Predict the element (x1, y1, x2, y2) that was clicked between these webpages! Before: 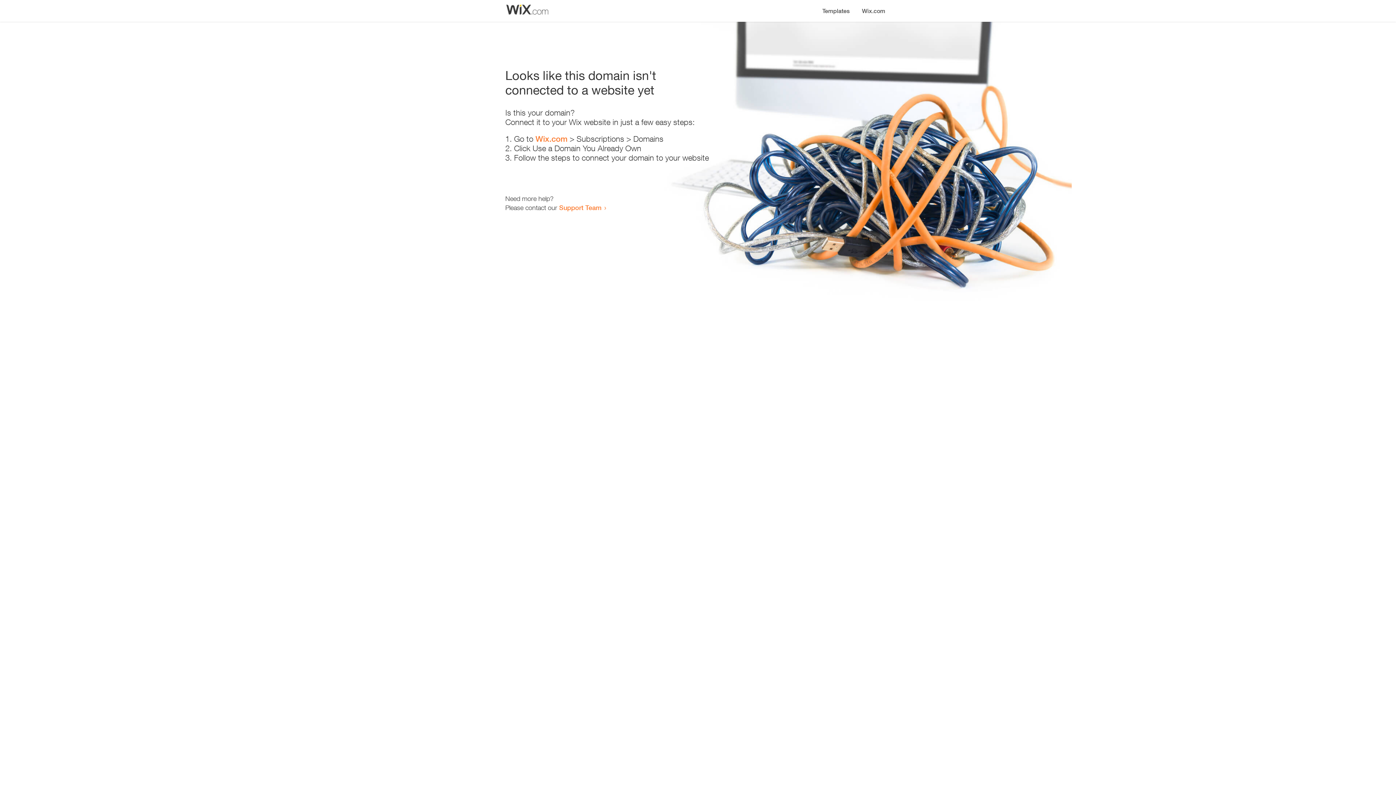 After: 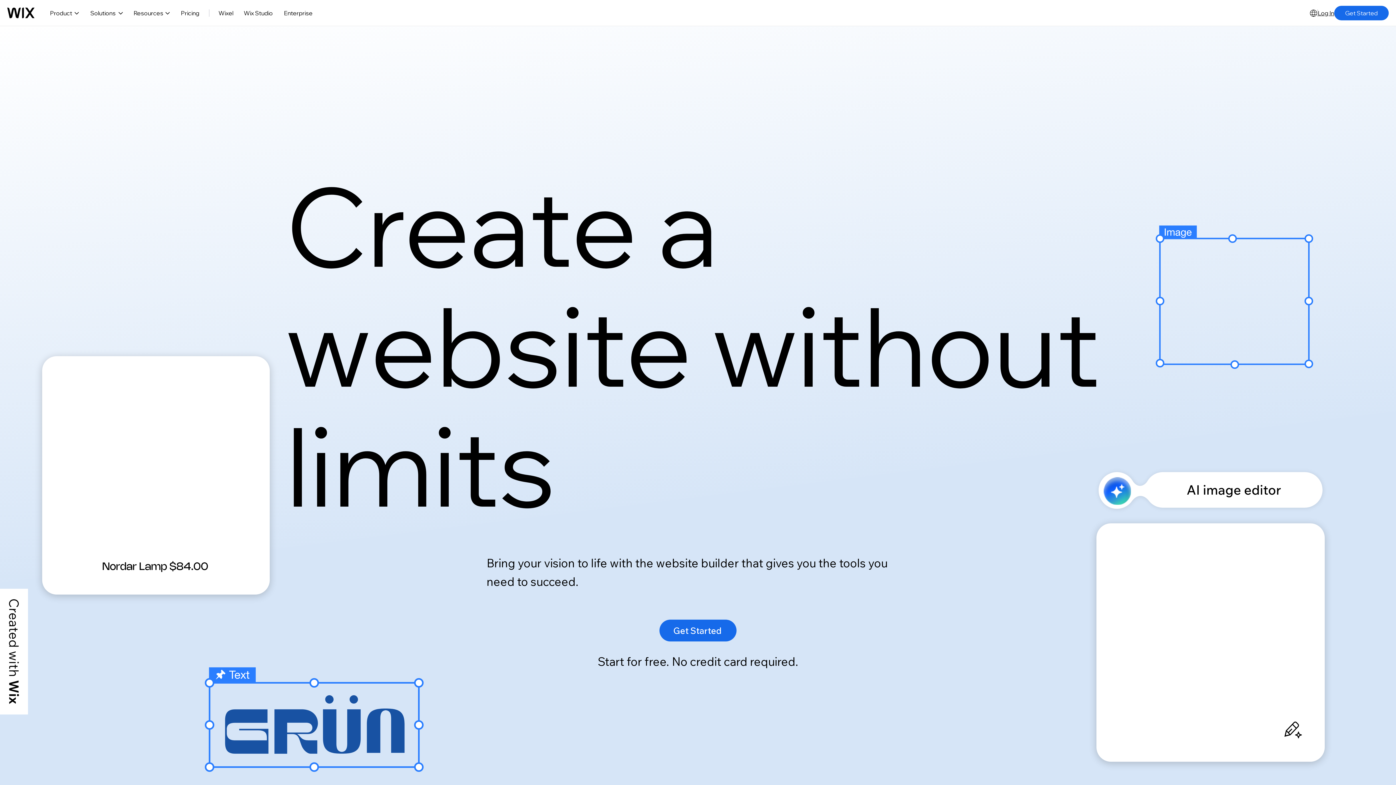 Action: bbox: (535, 134, 567, 143) label: Wix.com